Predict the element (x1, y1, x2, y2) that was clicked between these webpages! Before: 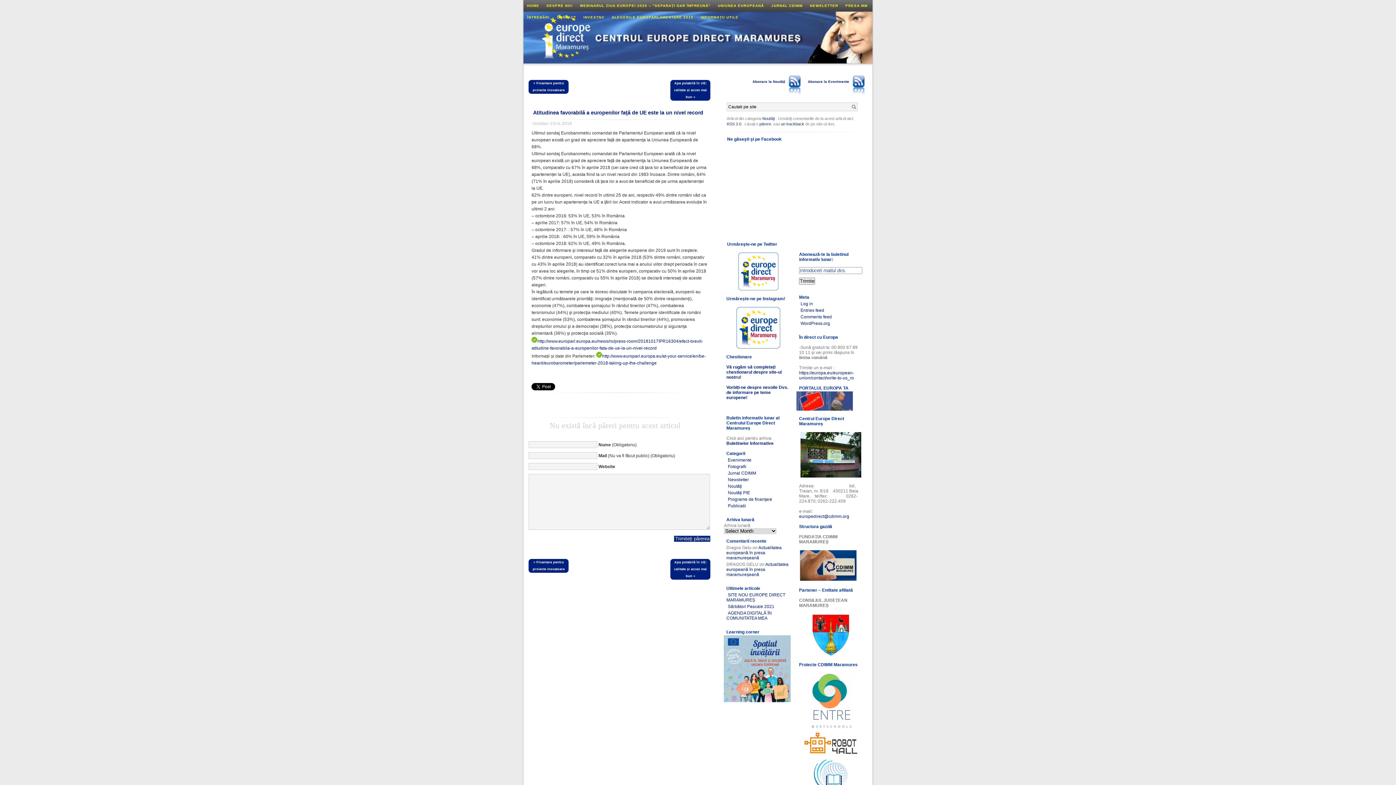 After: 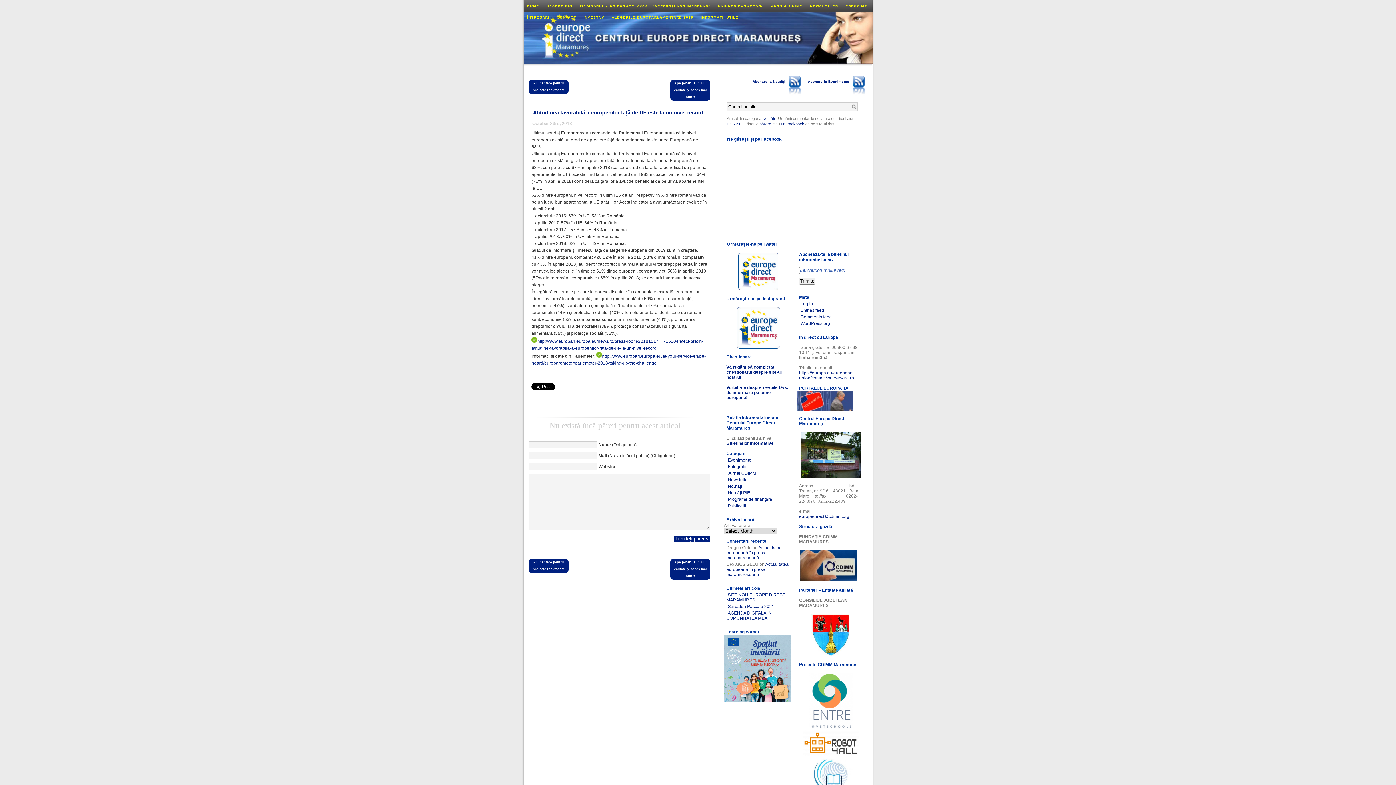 Action: bbox: (781, 121, 805, 126) label: un trackback 